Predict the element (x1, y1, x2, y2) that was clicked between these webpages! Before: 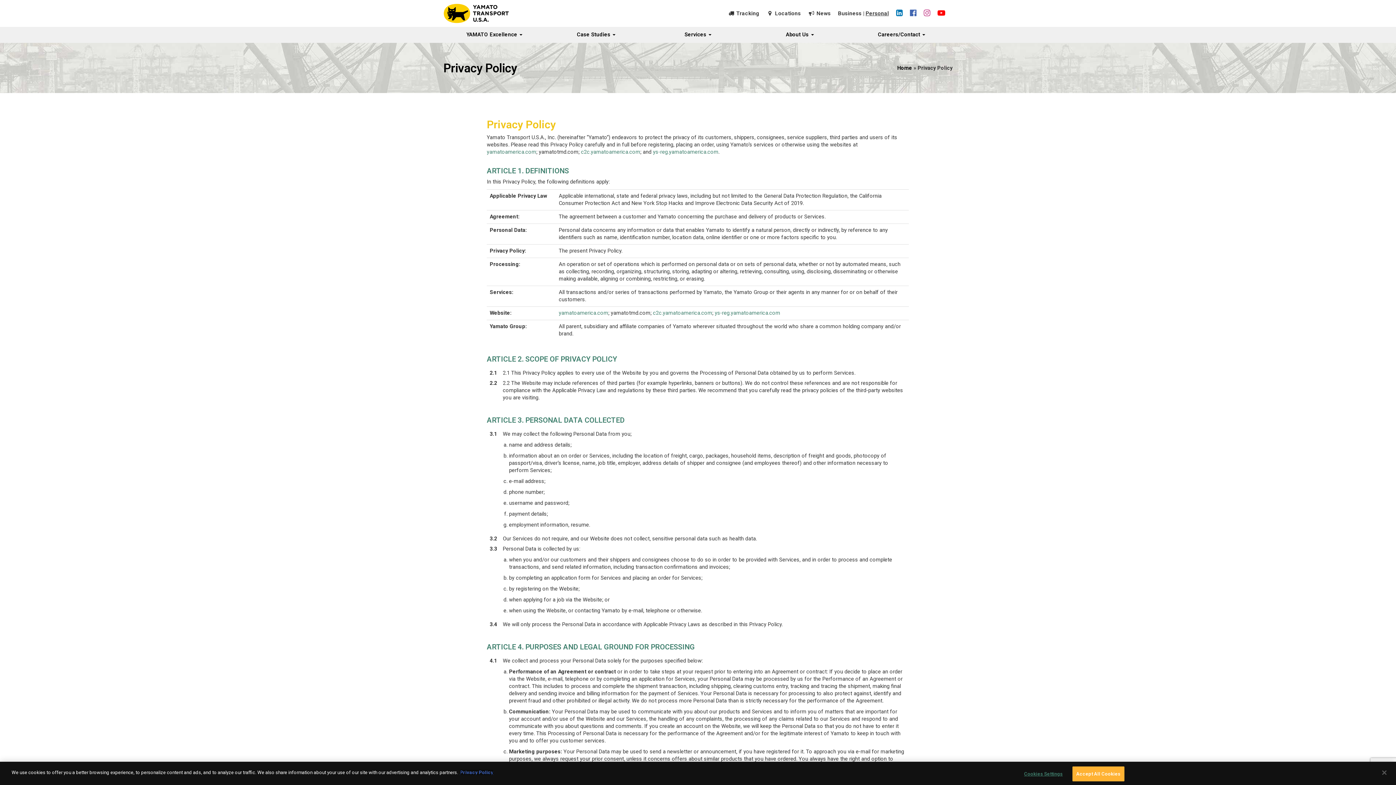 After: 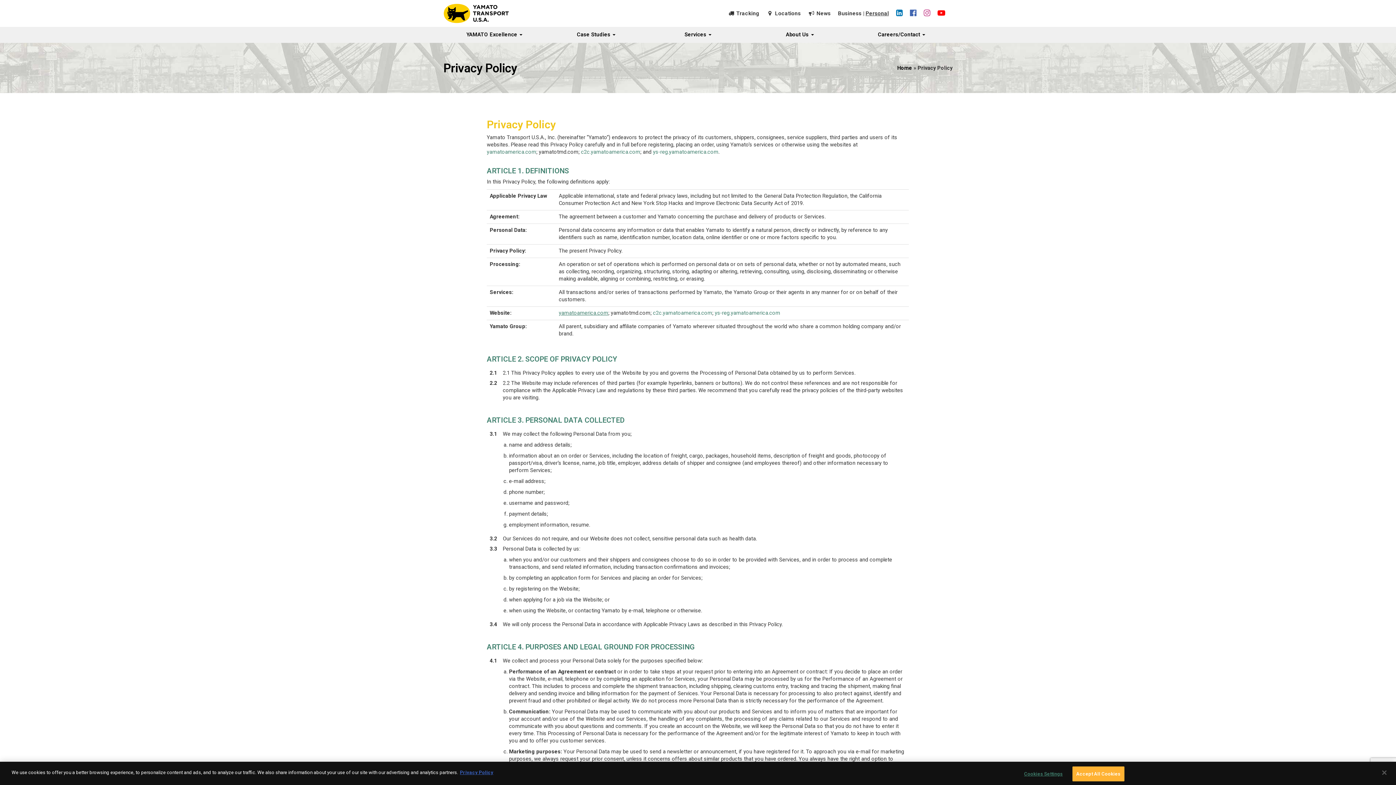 Action: label: yamatoamerica.com bbox: (558, 310, 608, 316)